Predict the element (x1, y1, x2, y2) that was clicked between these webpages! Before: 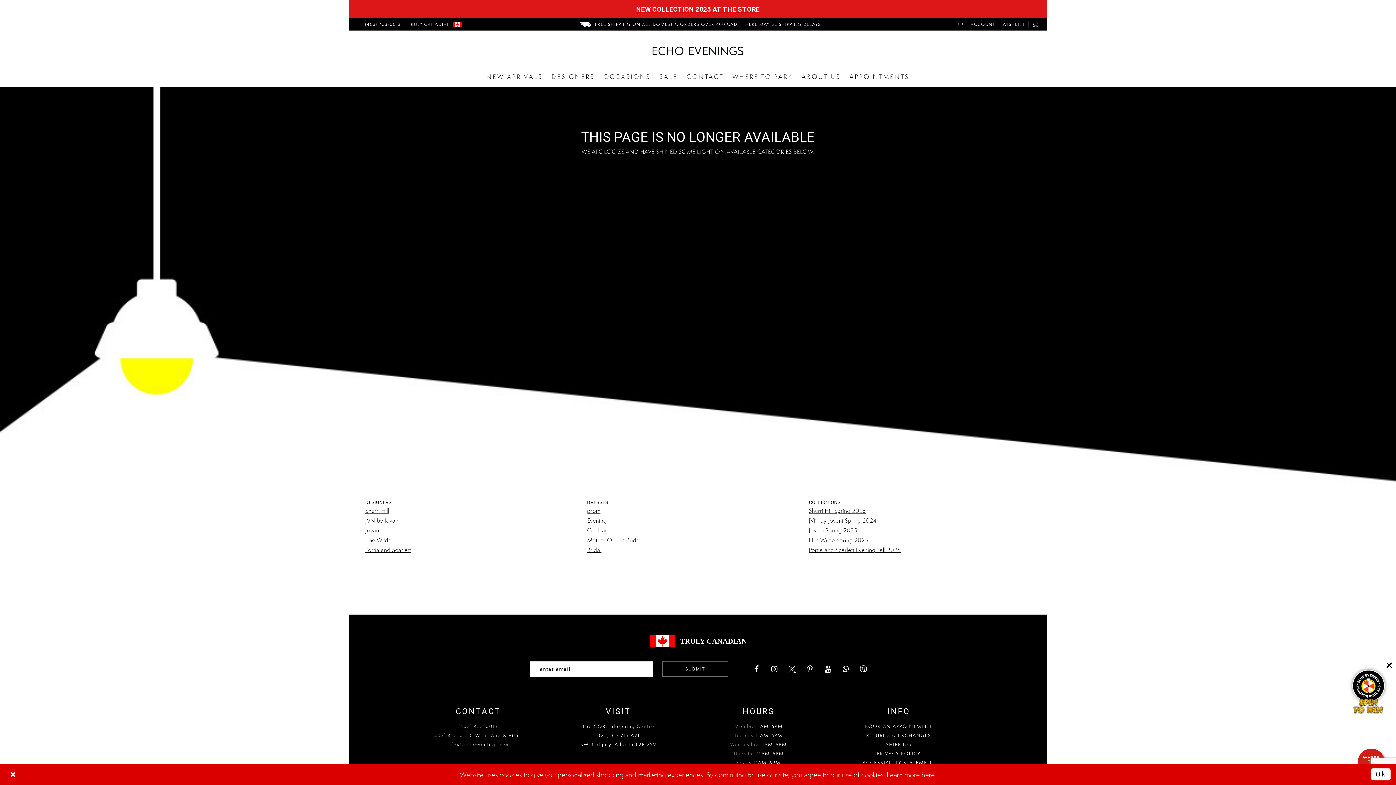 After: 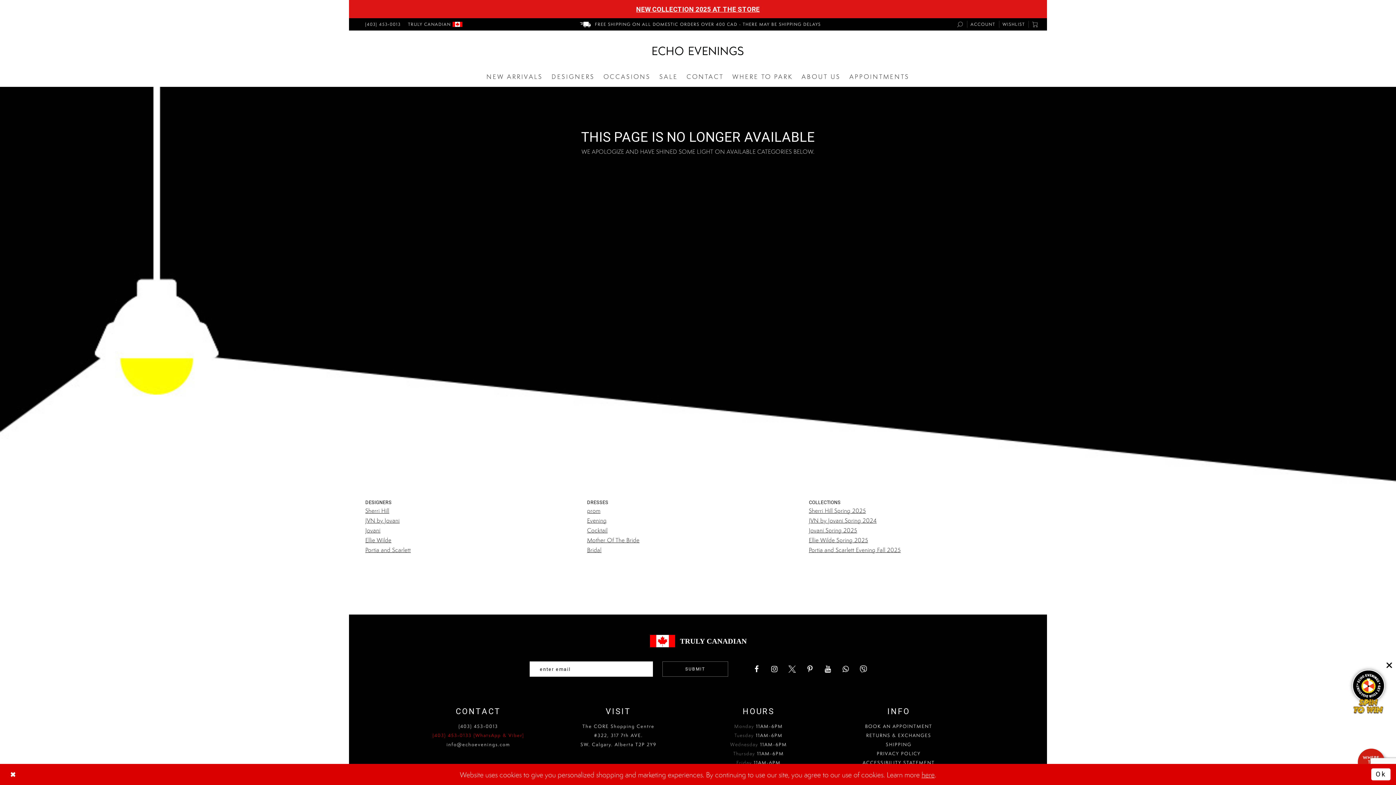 Action: bbox: (432, 732, 524, 738) label: (403) 453‑0133 (WhatsApp & Viber)